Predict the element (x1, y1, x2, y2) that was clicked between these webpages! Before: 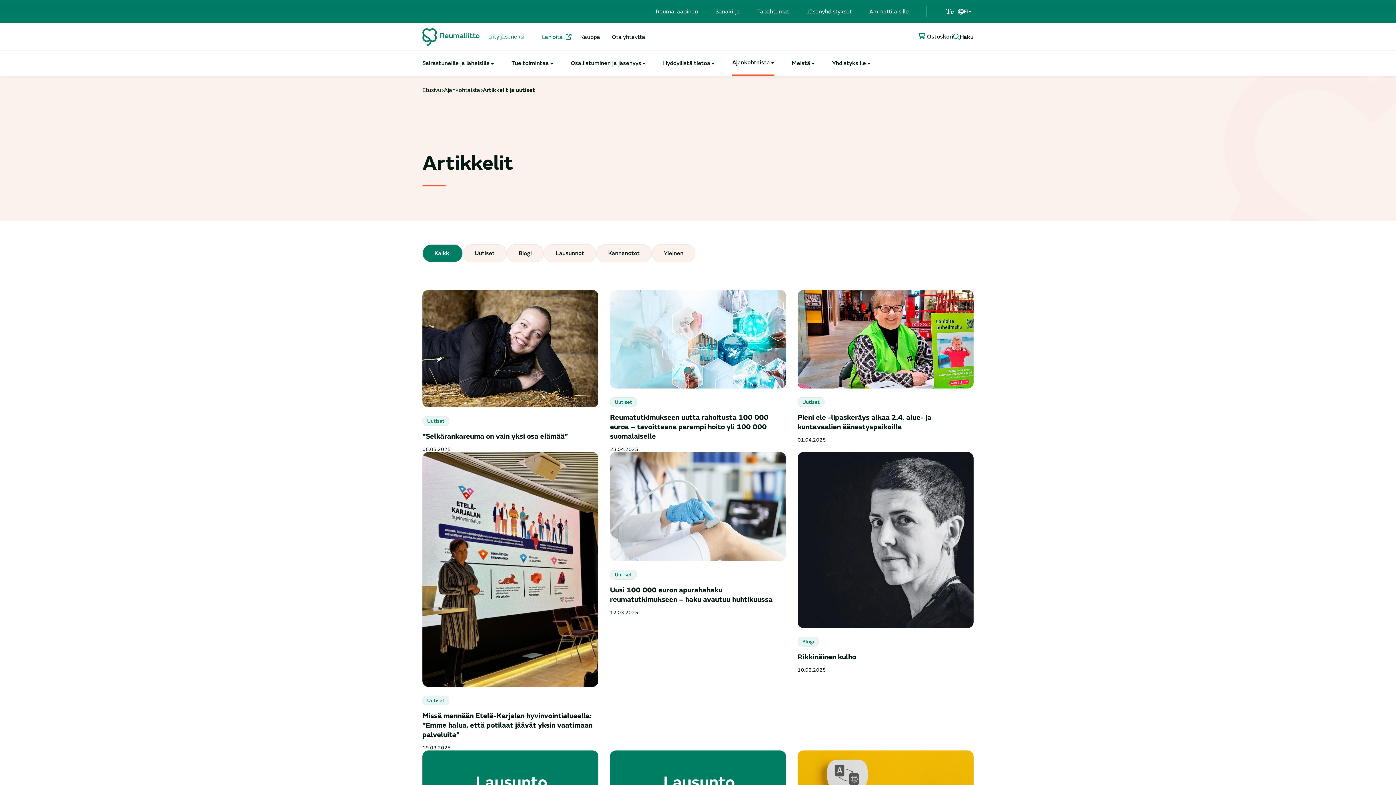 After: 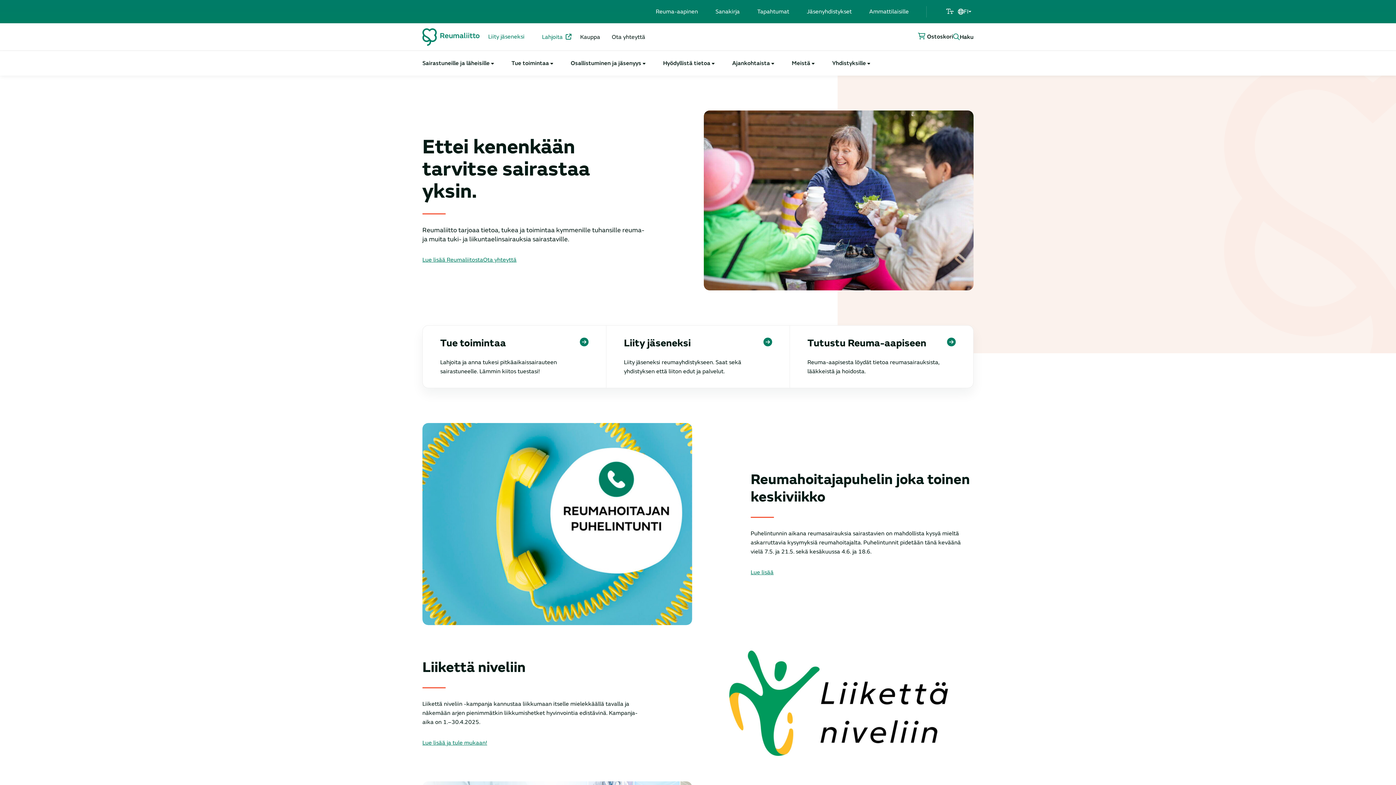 Action: label: Etusivu bbox: (422, 87, 441, 93)